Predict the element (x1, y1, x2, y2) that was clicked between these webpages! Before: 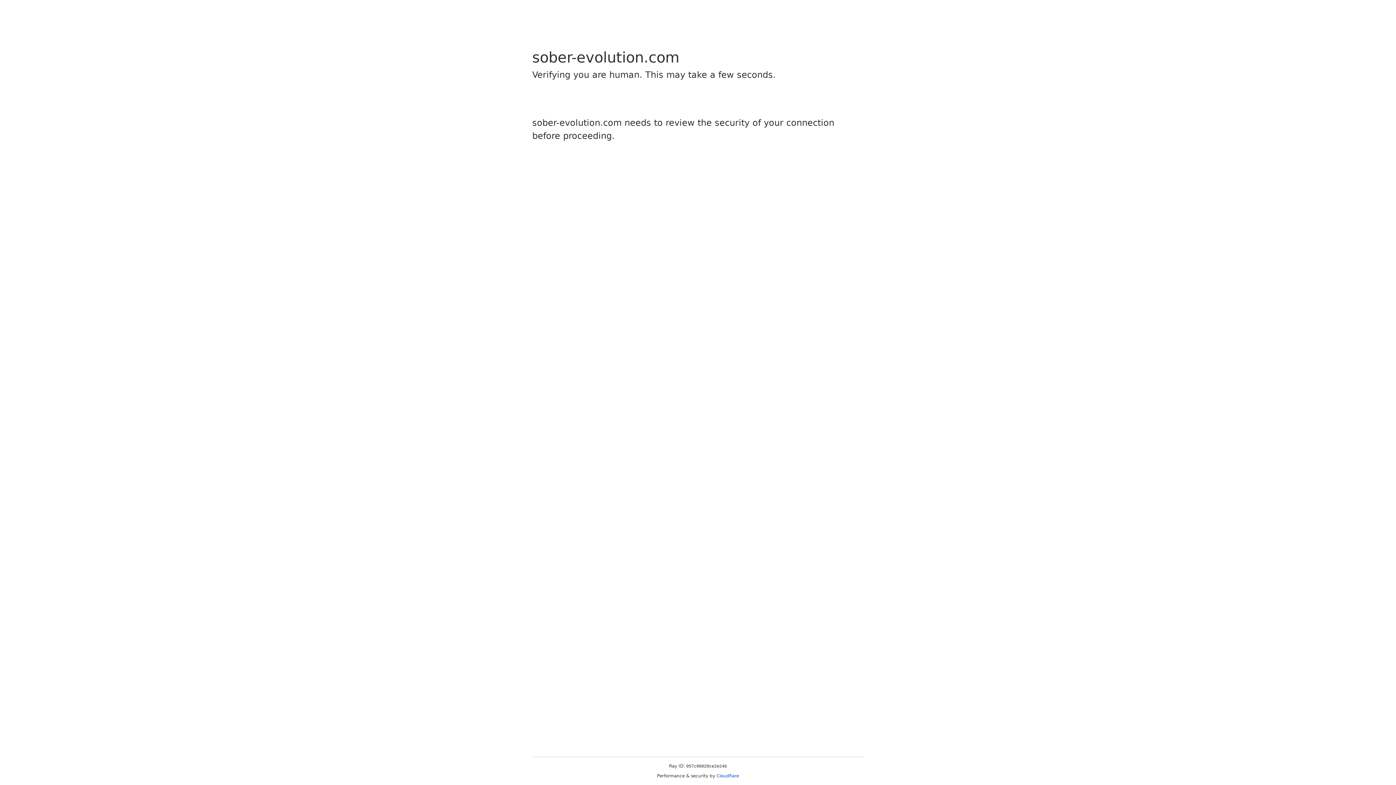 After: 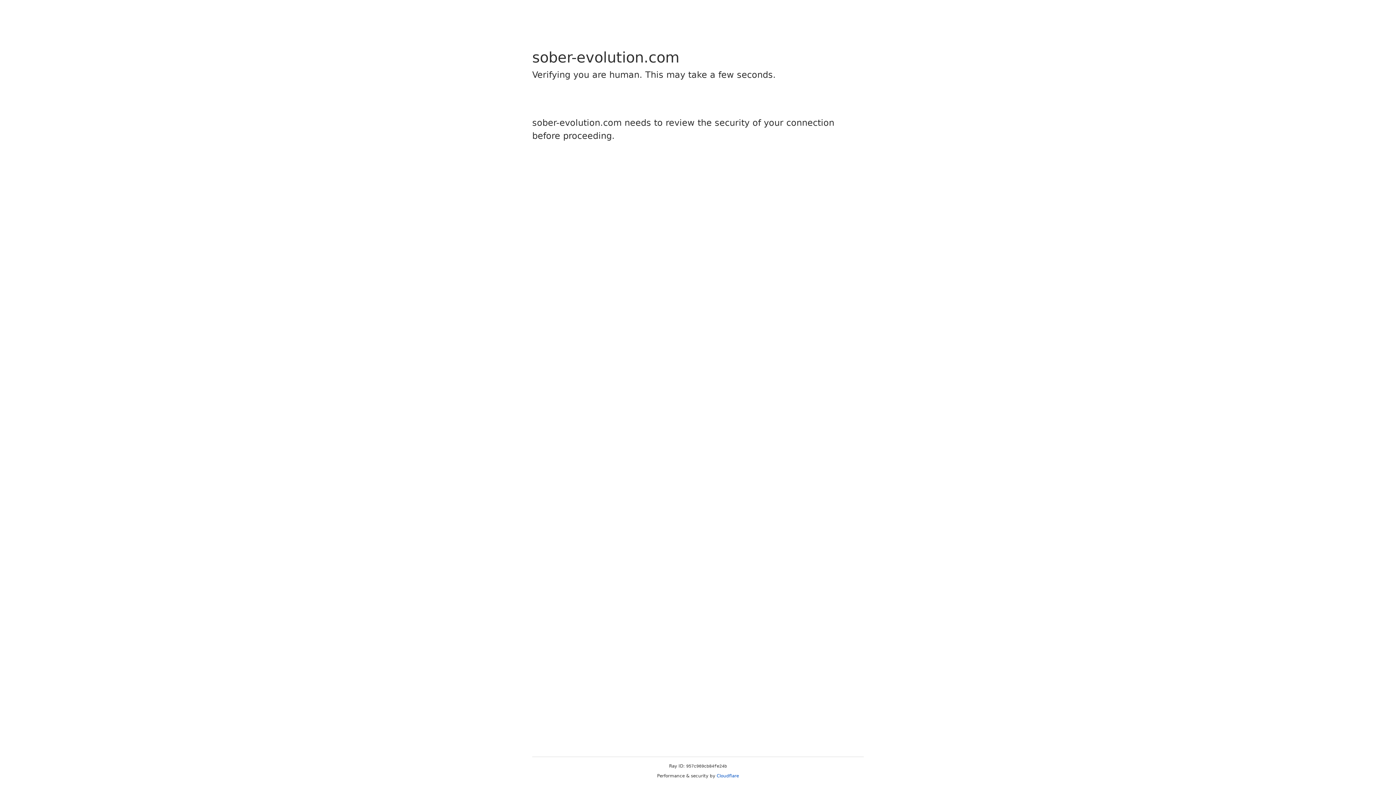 Action: bbox: (716, 773, 739, 778) label: Cloudflare